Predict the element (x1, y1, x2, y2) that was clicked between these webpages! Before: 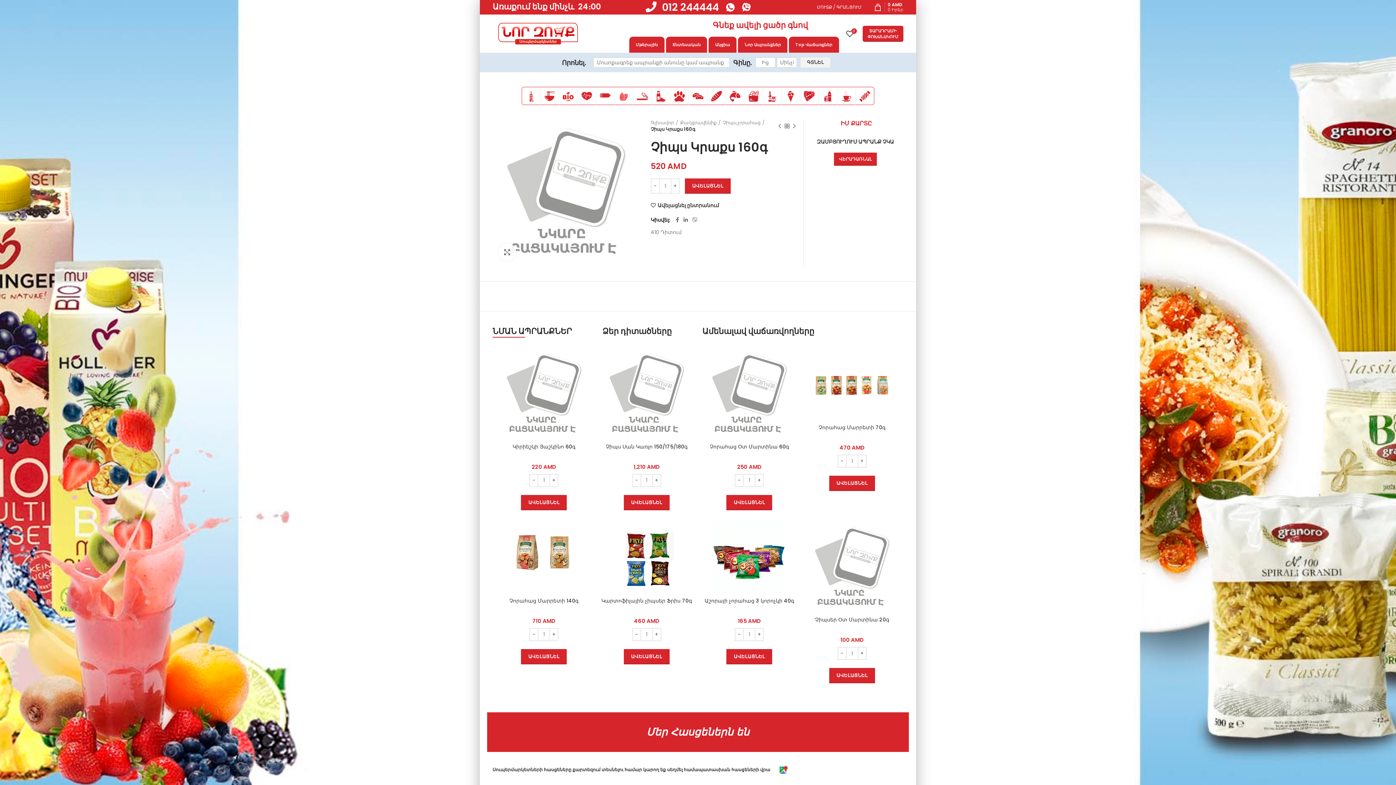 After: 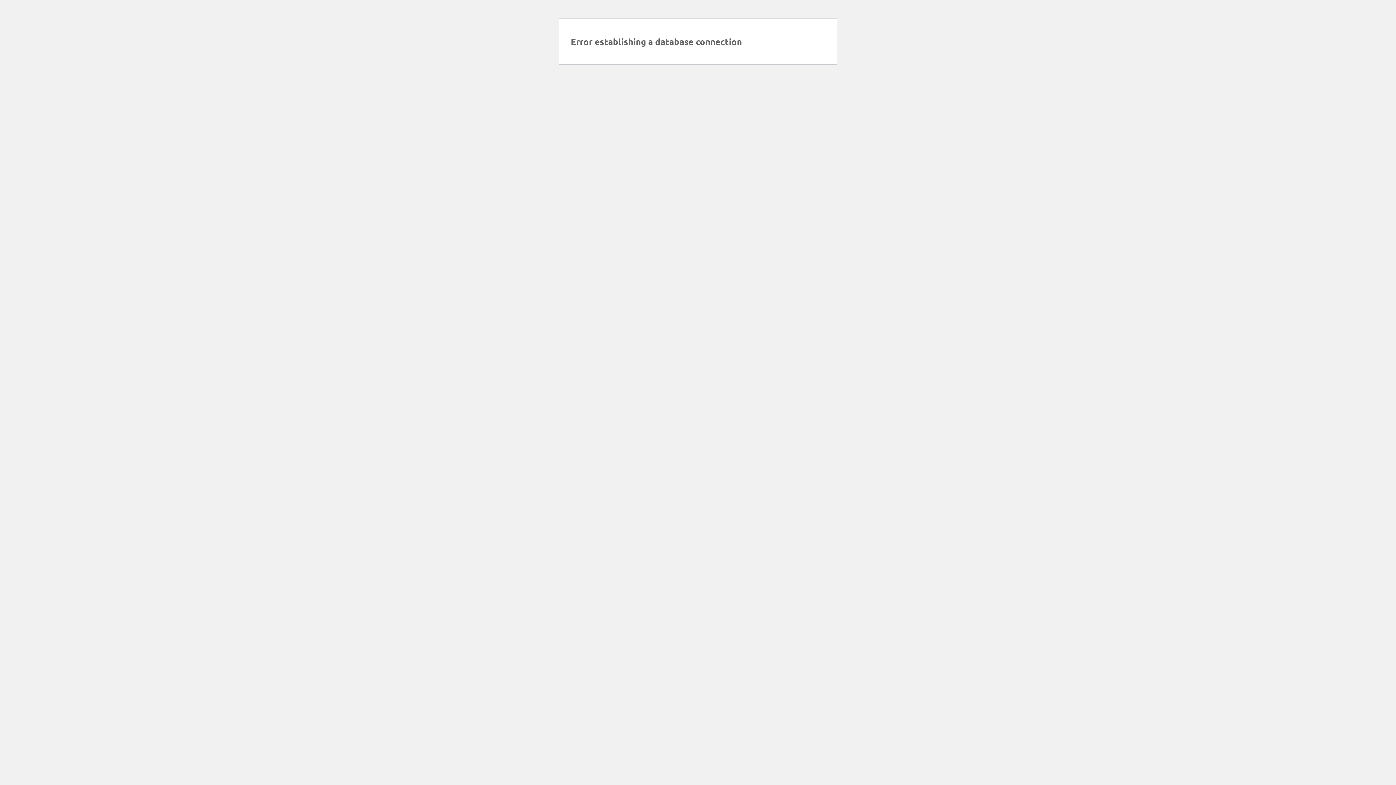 Action: bbox: (600, 348, 692, 439)